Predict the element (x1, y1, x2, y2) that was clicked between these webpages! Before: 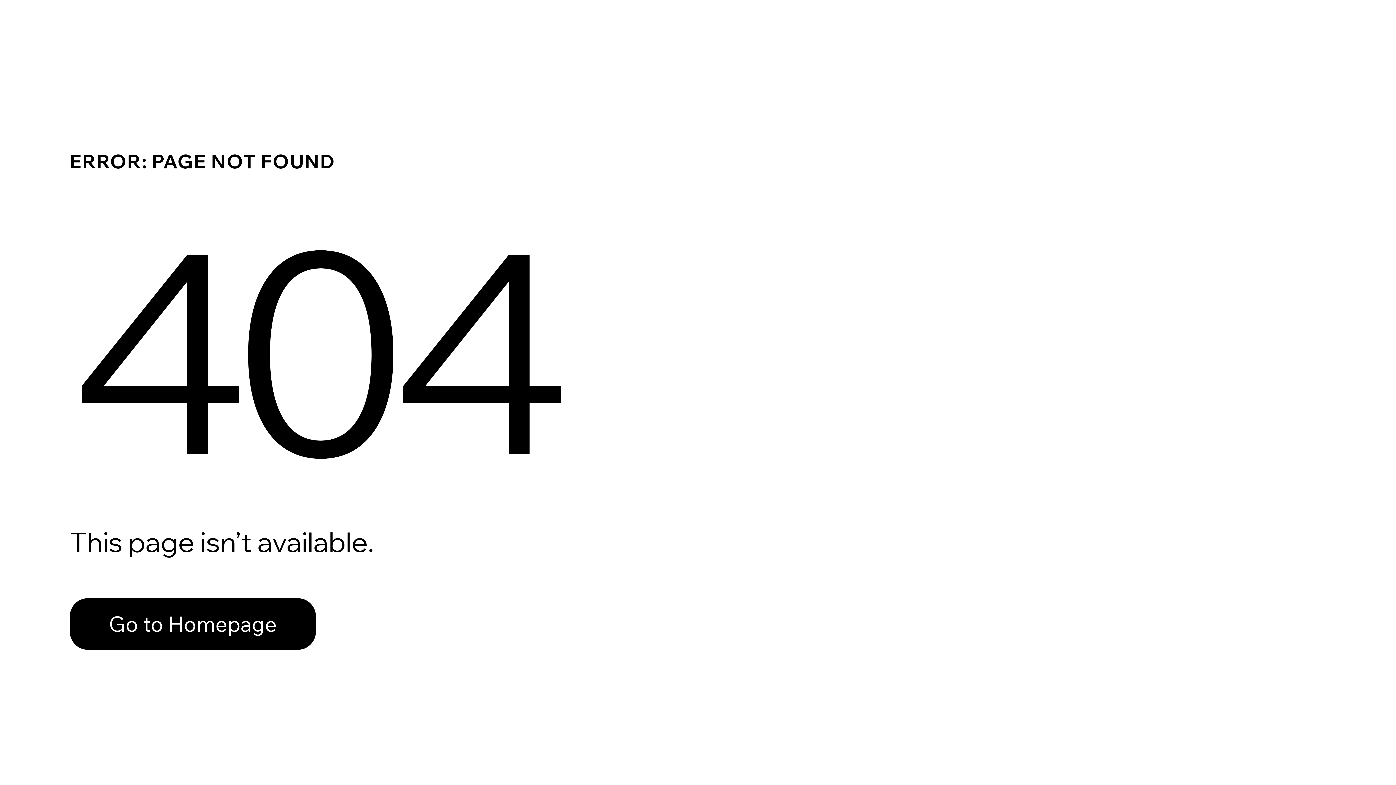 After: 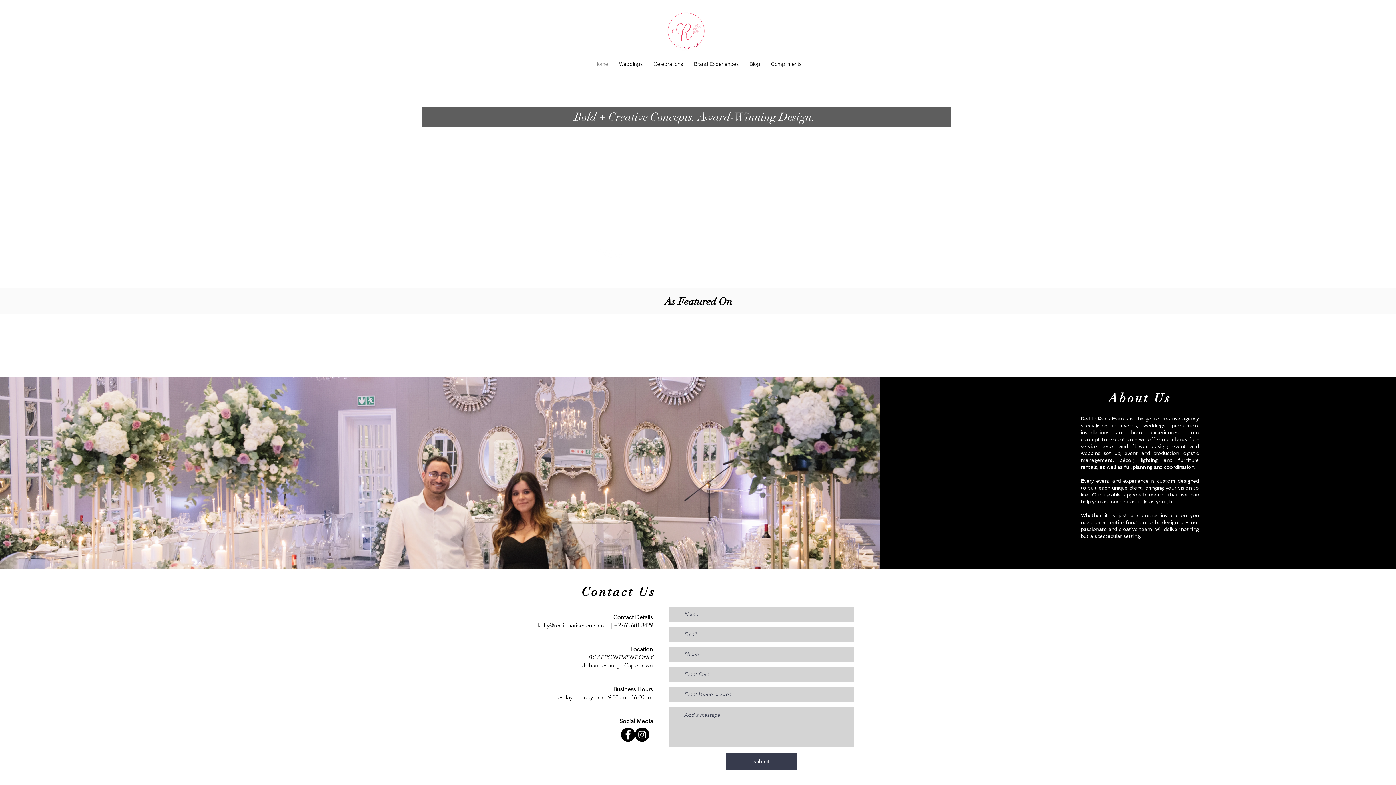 Action: label: Go to Homepage bbox: (69, 582, 768, 659)